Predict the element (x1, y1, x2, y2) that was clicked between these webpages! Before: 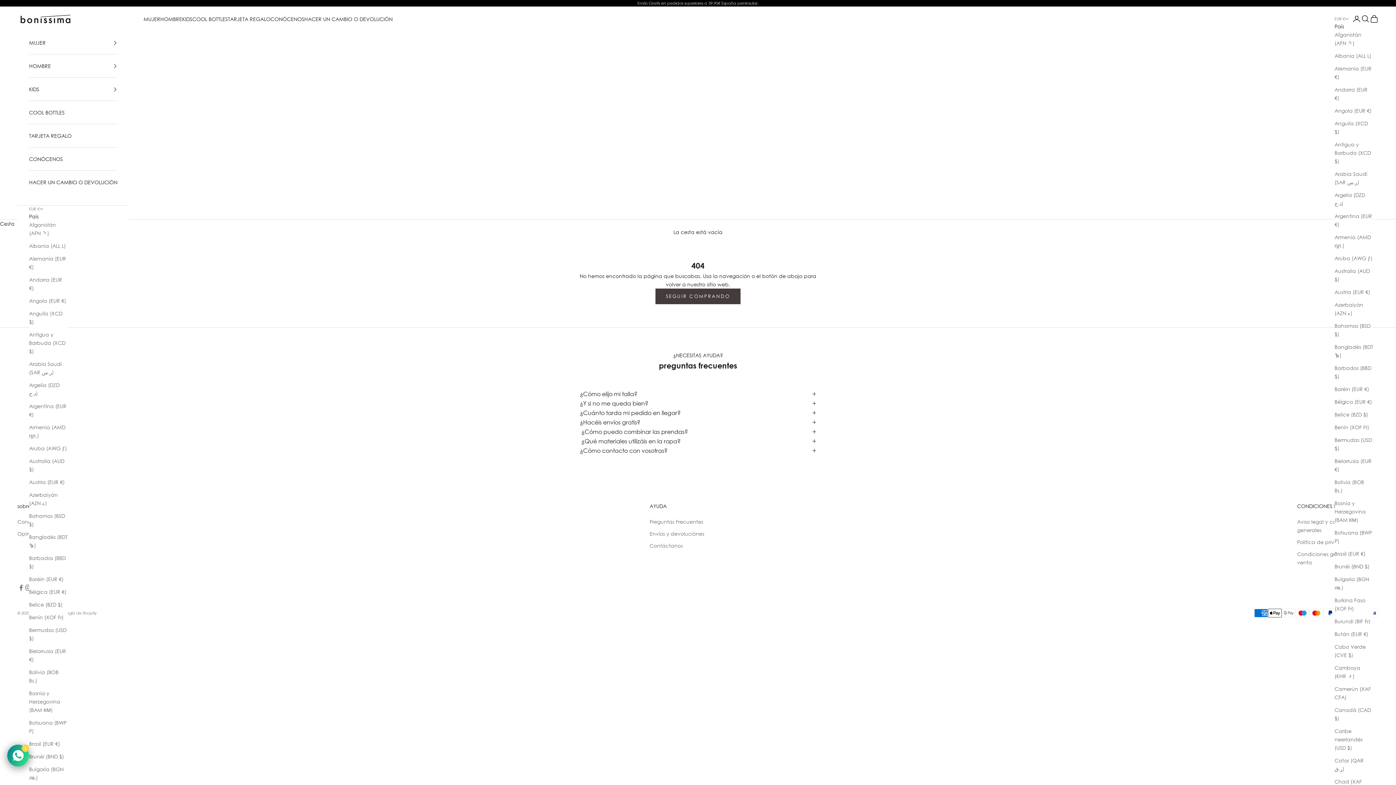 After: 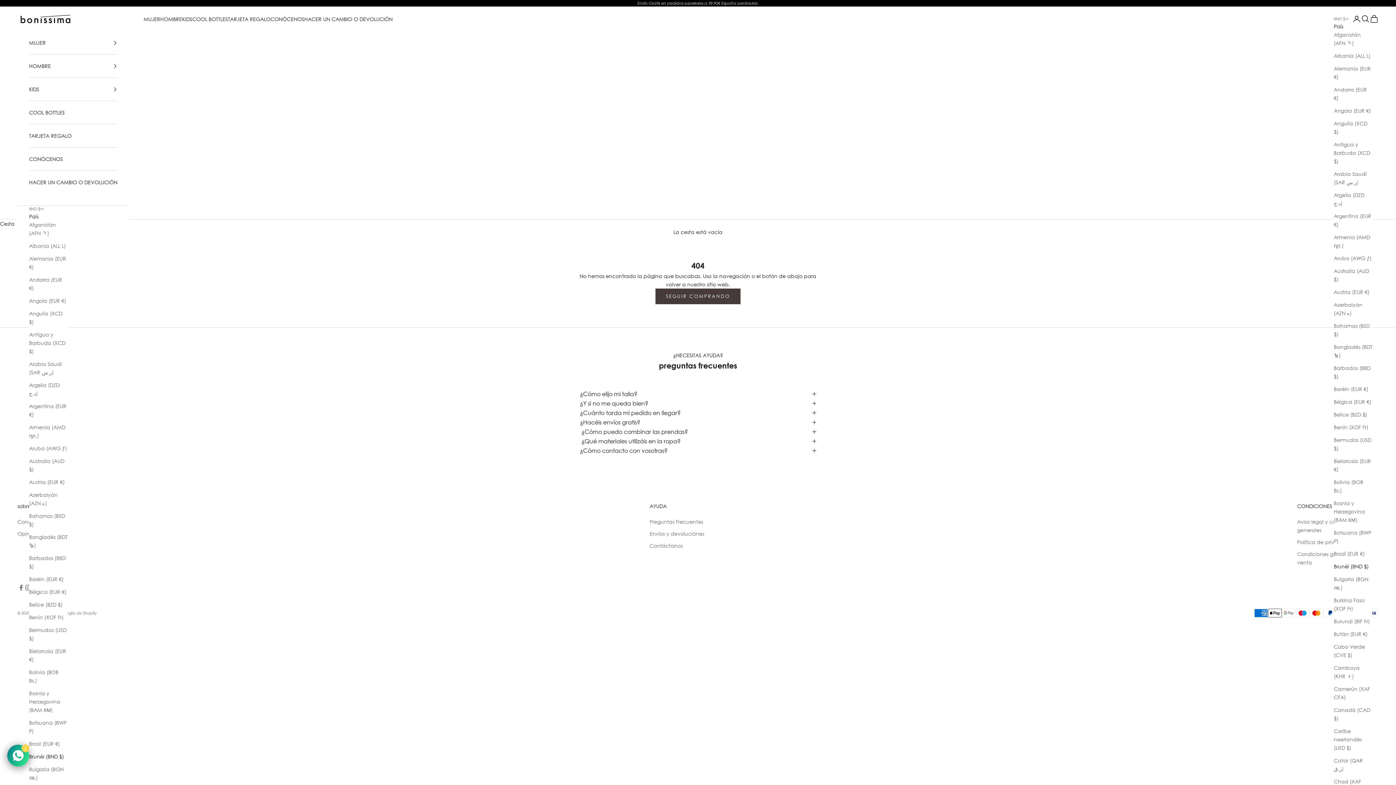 Action: bbox: (1334, 562, 1373, 570) label: Brunéi (BND $)